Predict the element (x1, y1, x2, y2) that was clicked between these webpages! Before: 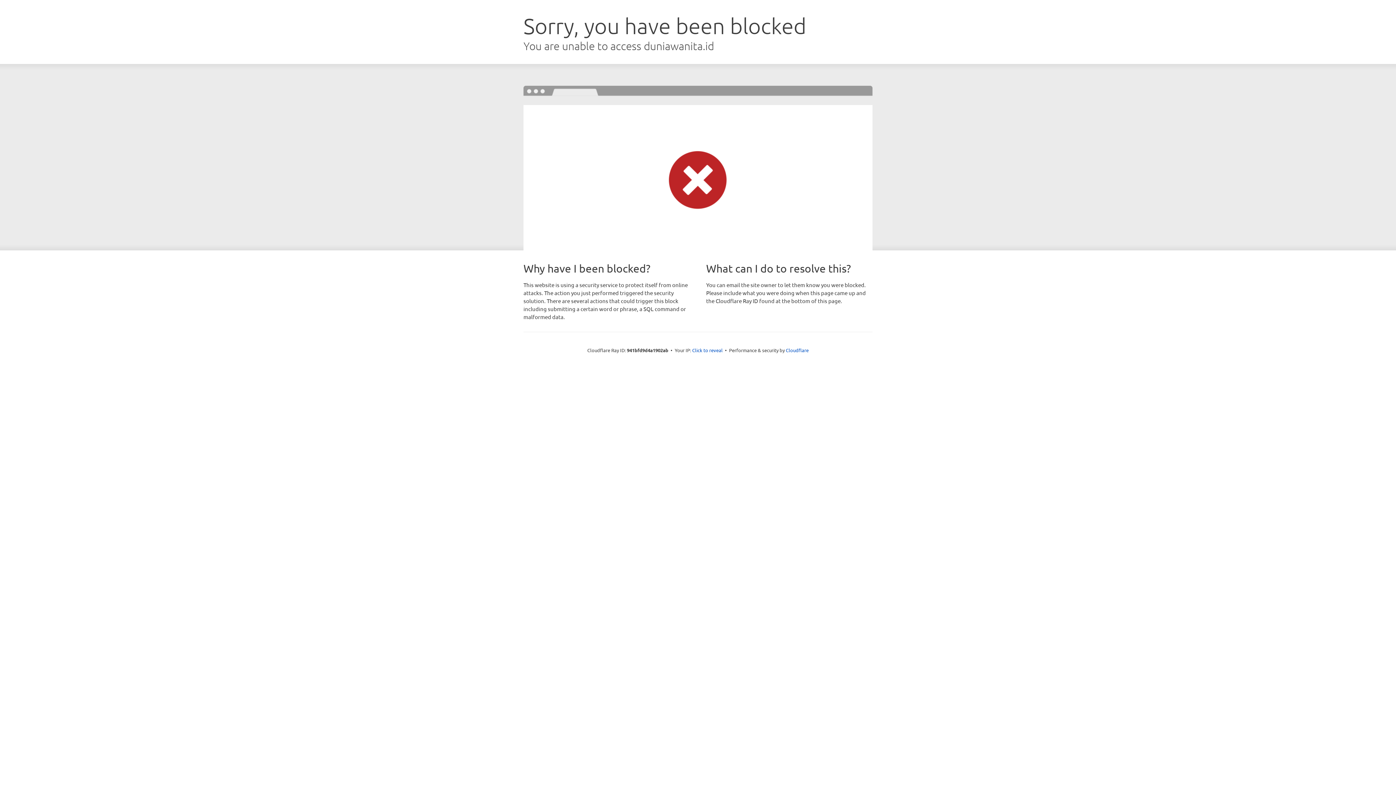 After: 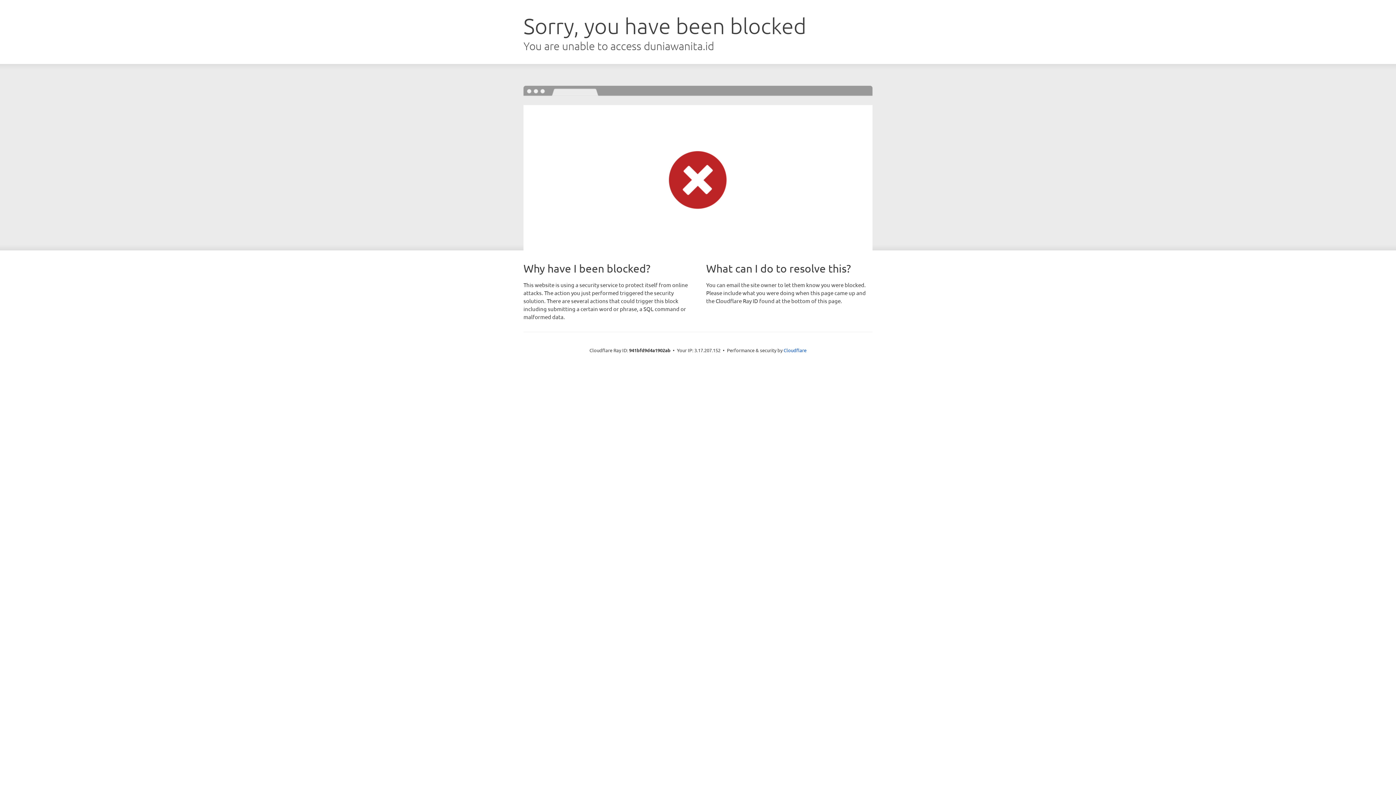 Action: bbox: (692, 346, 722, 353) label: Click to reveal